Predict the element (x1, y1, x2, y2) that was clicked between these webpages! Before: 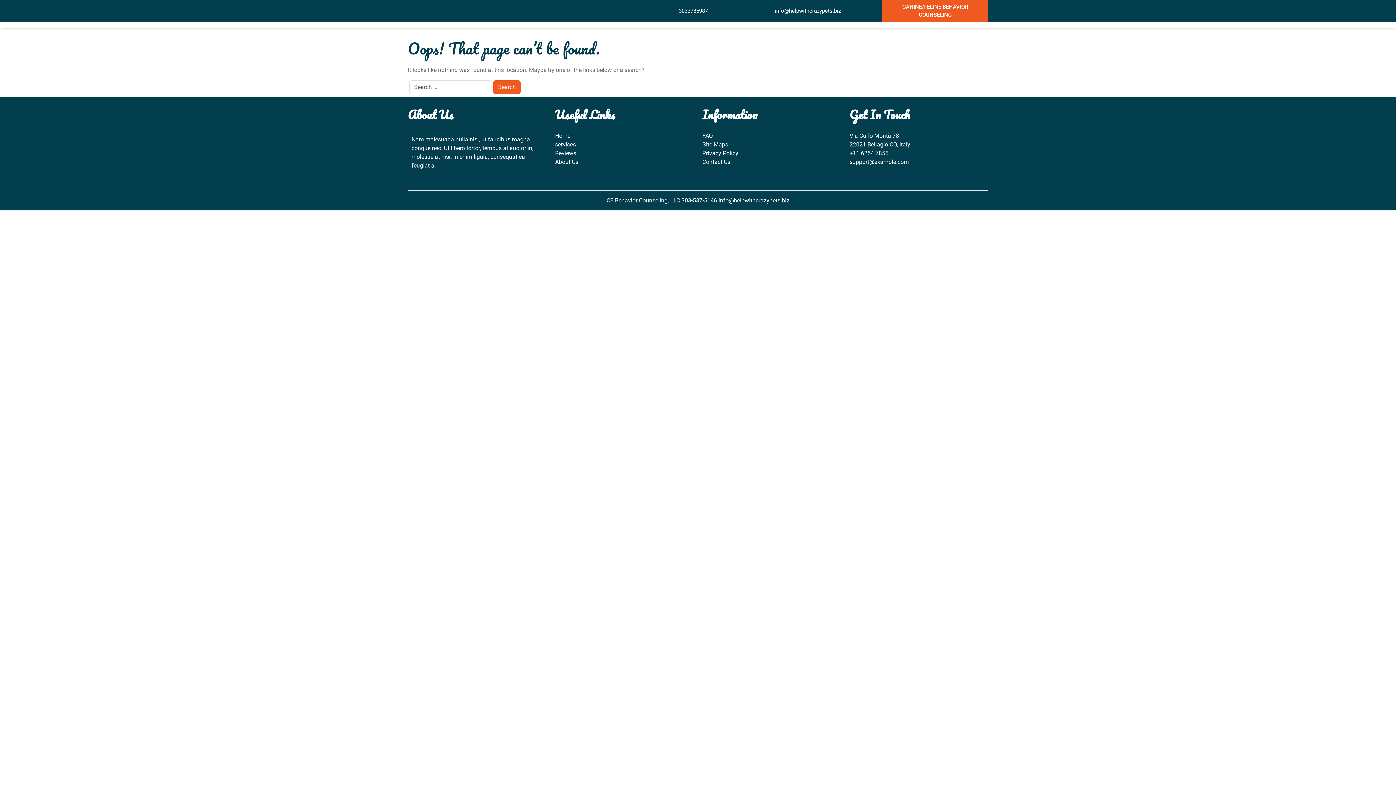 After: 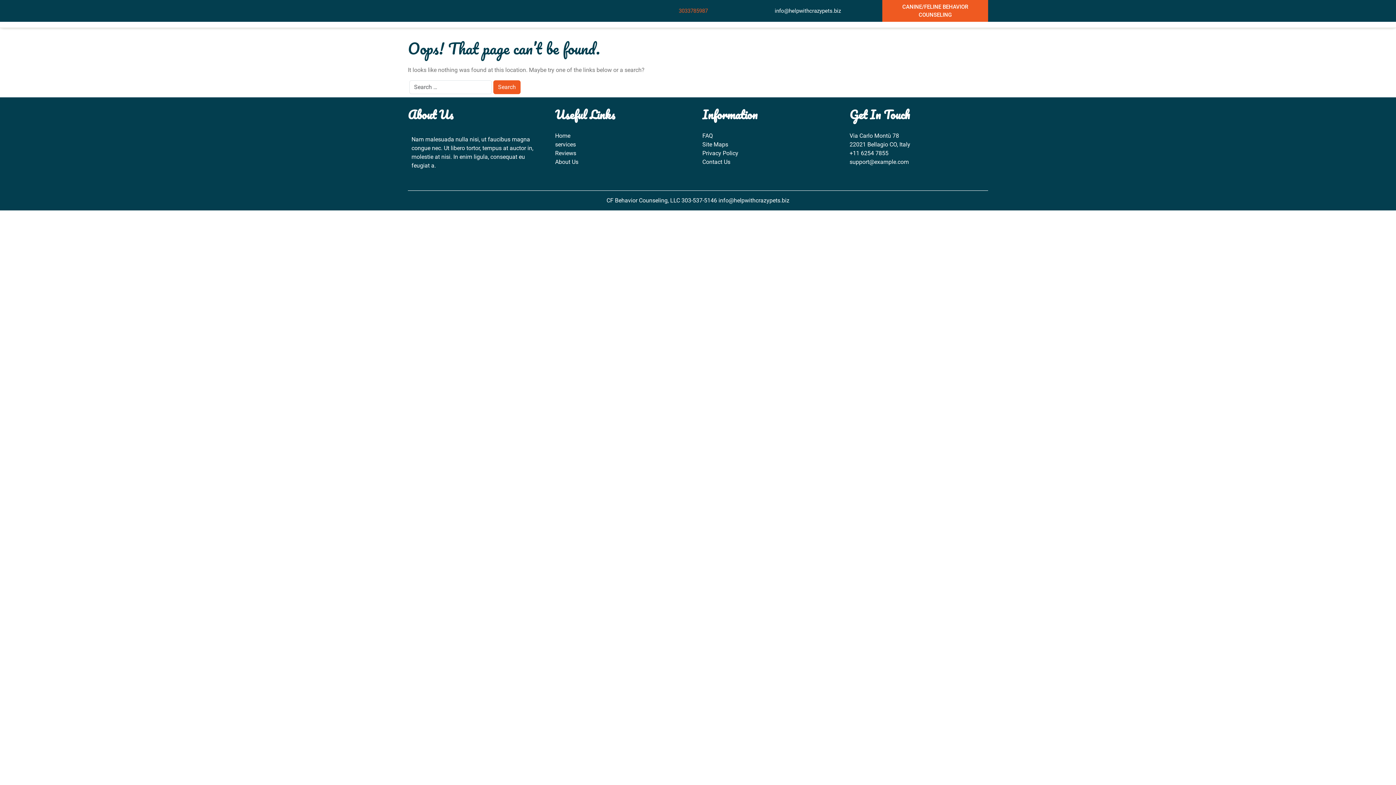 Action: label: 3033785987 bbox: (678, 7, 708, 14)